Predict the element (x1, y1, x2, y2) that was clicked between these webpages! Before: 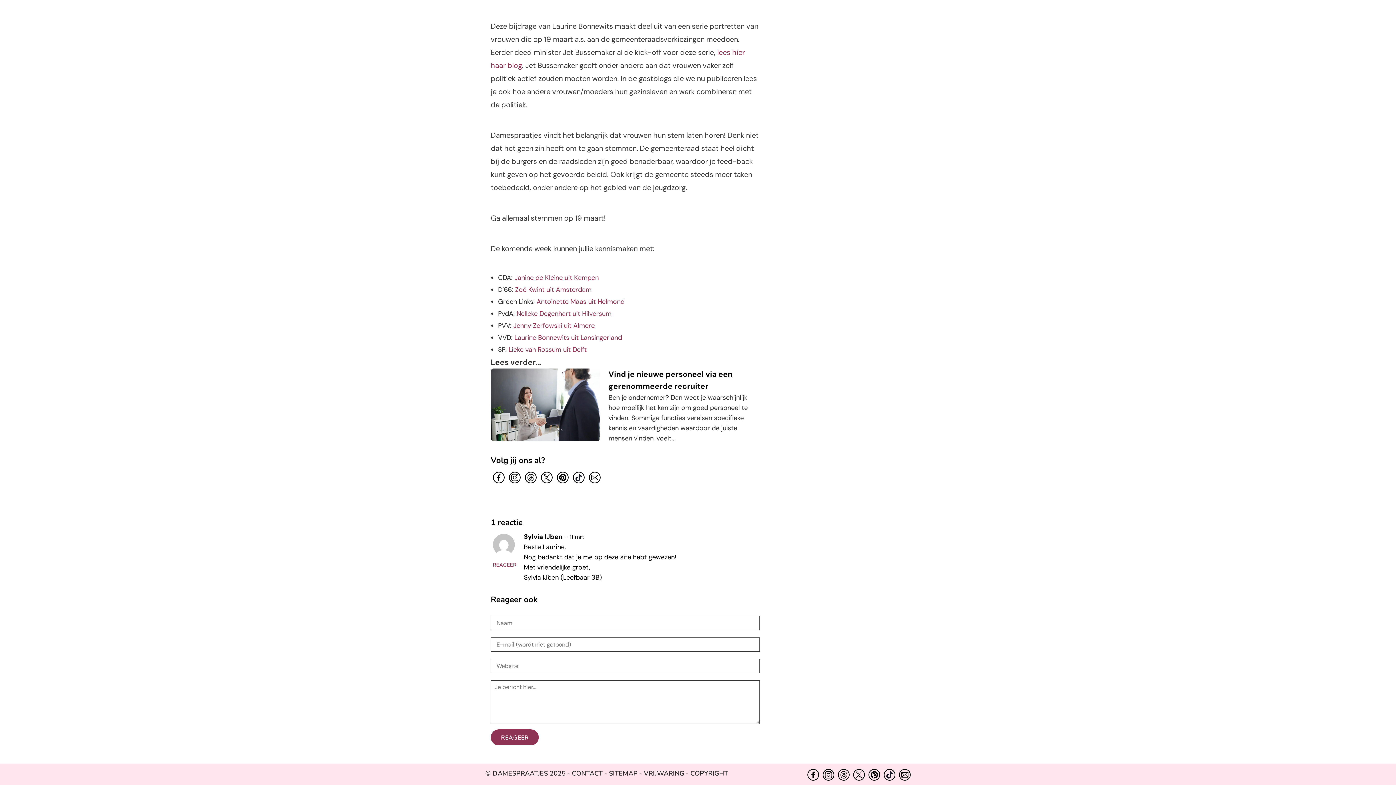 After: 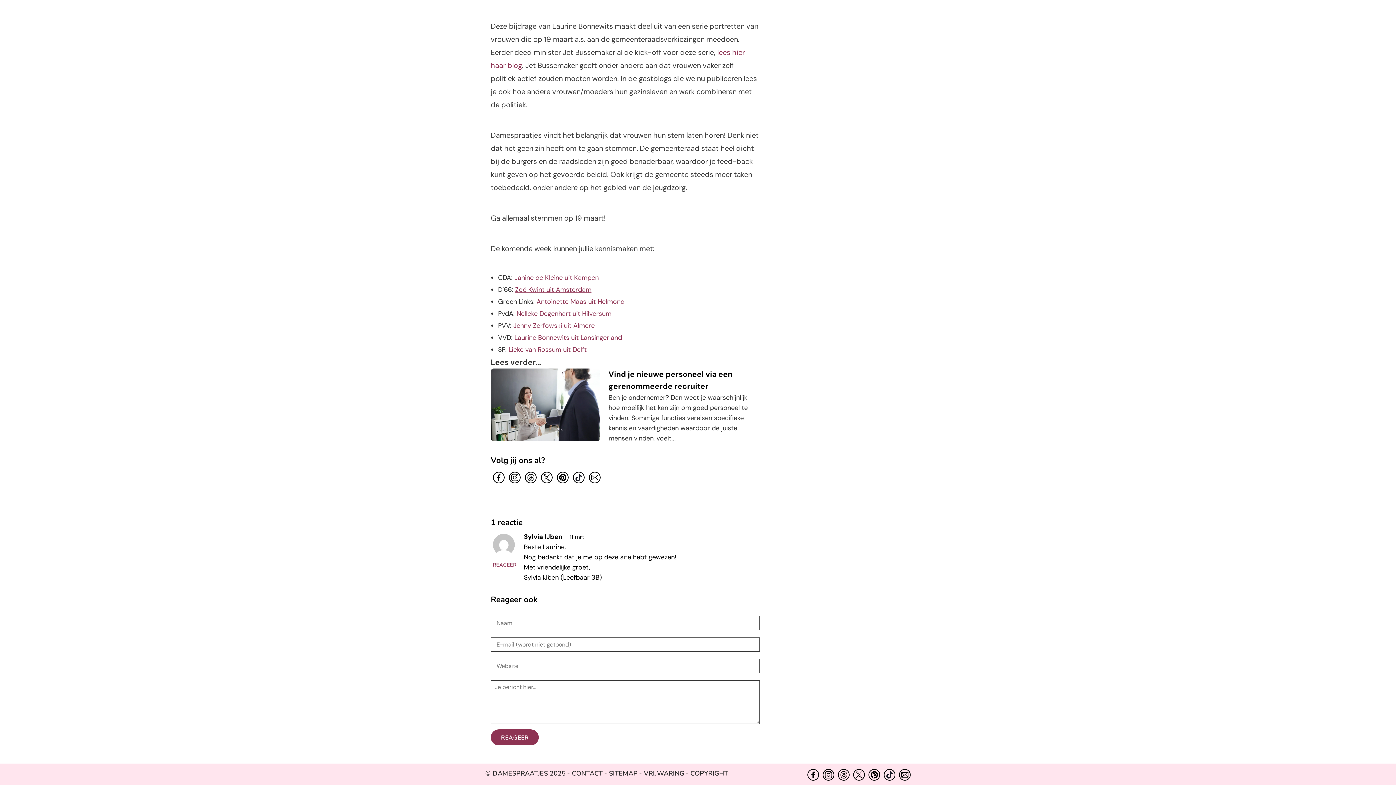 Action: label: Zoë Kwint uit Amsterdam bbox: (515, 285, 591, 294)